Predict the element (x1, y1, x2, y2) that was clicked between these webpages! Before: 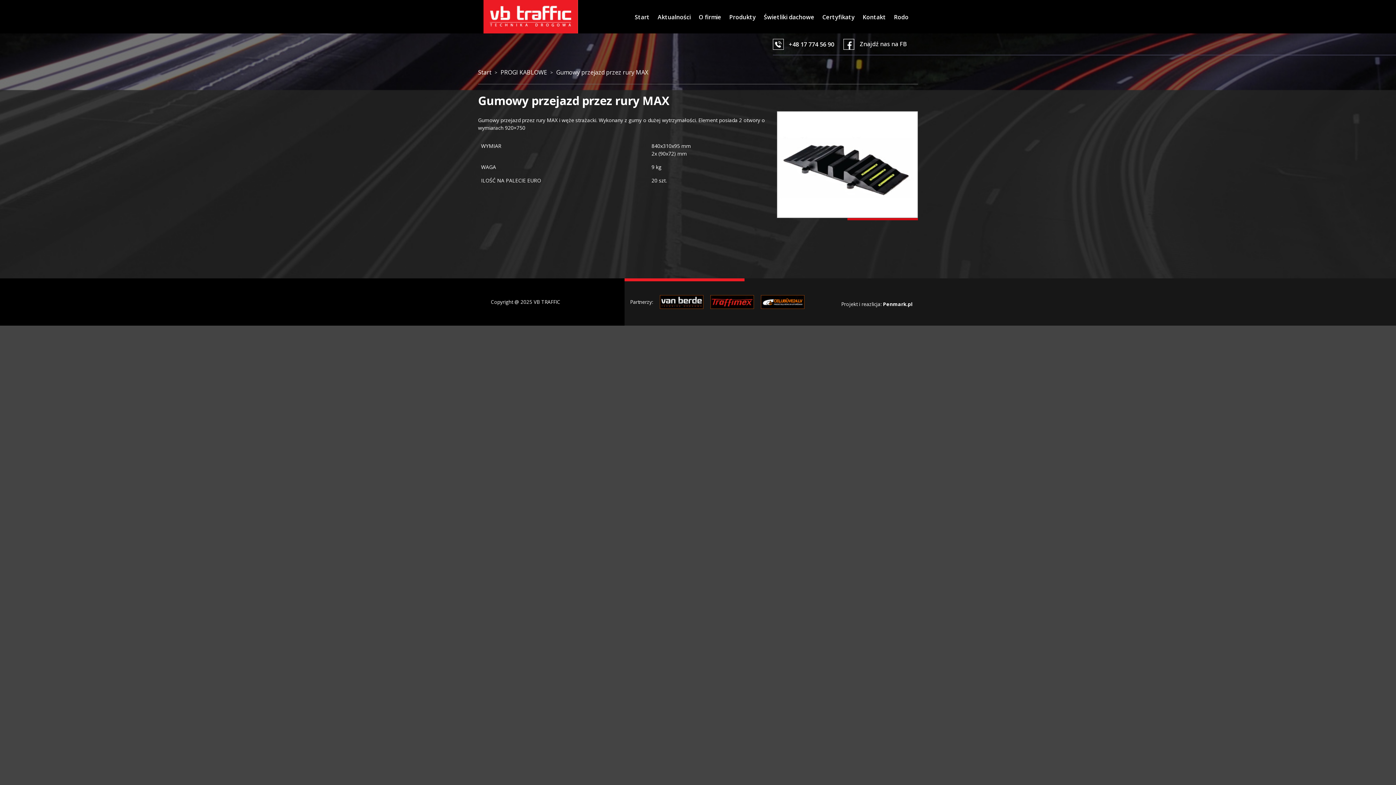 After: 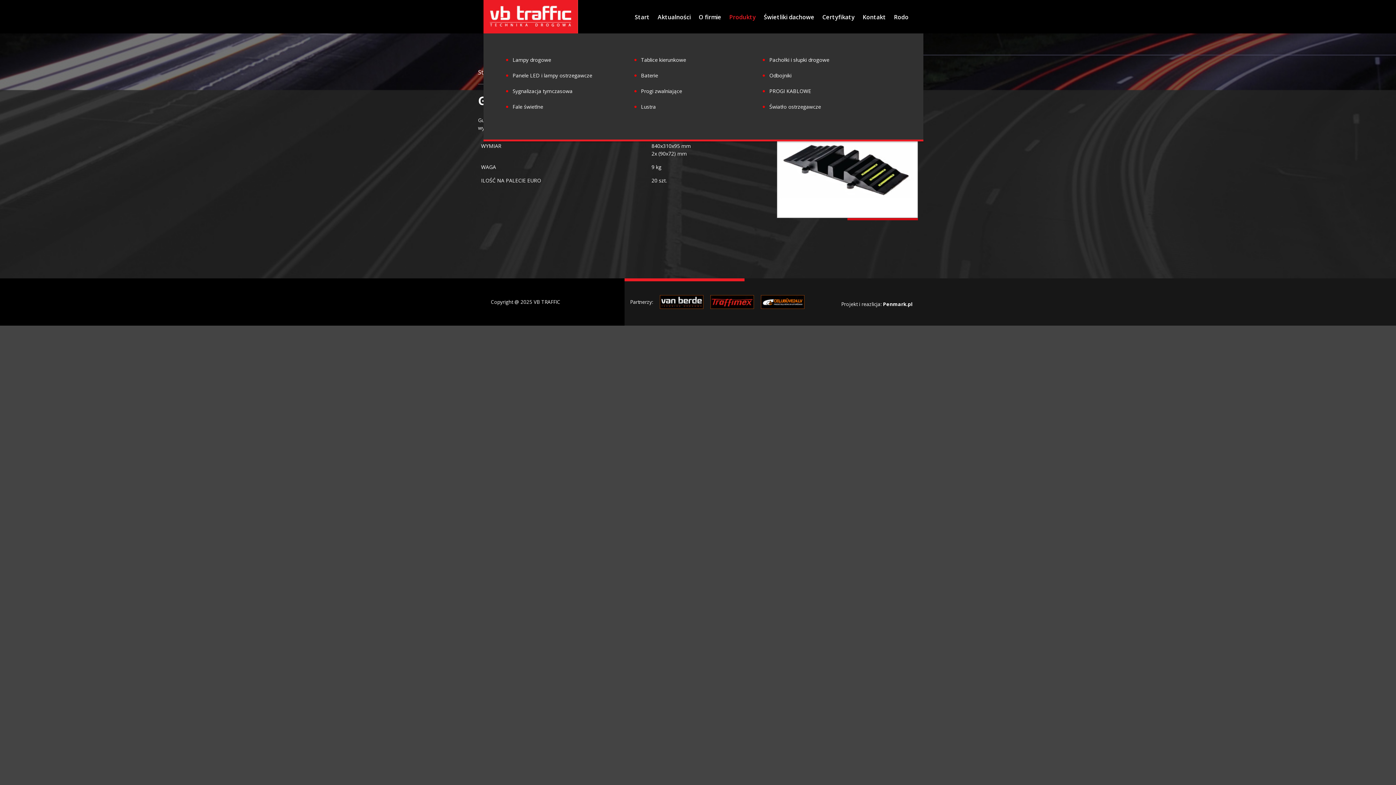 Action: bbox: (725, 0, 760, 34) label: Produkty